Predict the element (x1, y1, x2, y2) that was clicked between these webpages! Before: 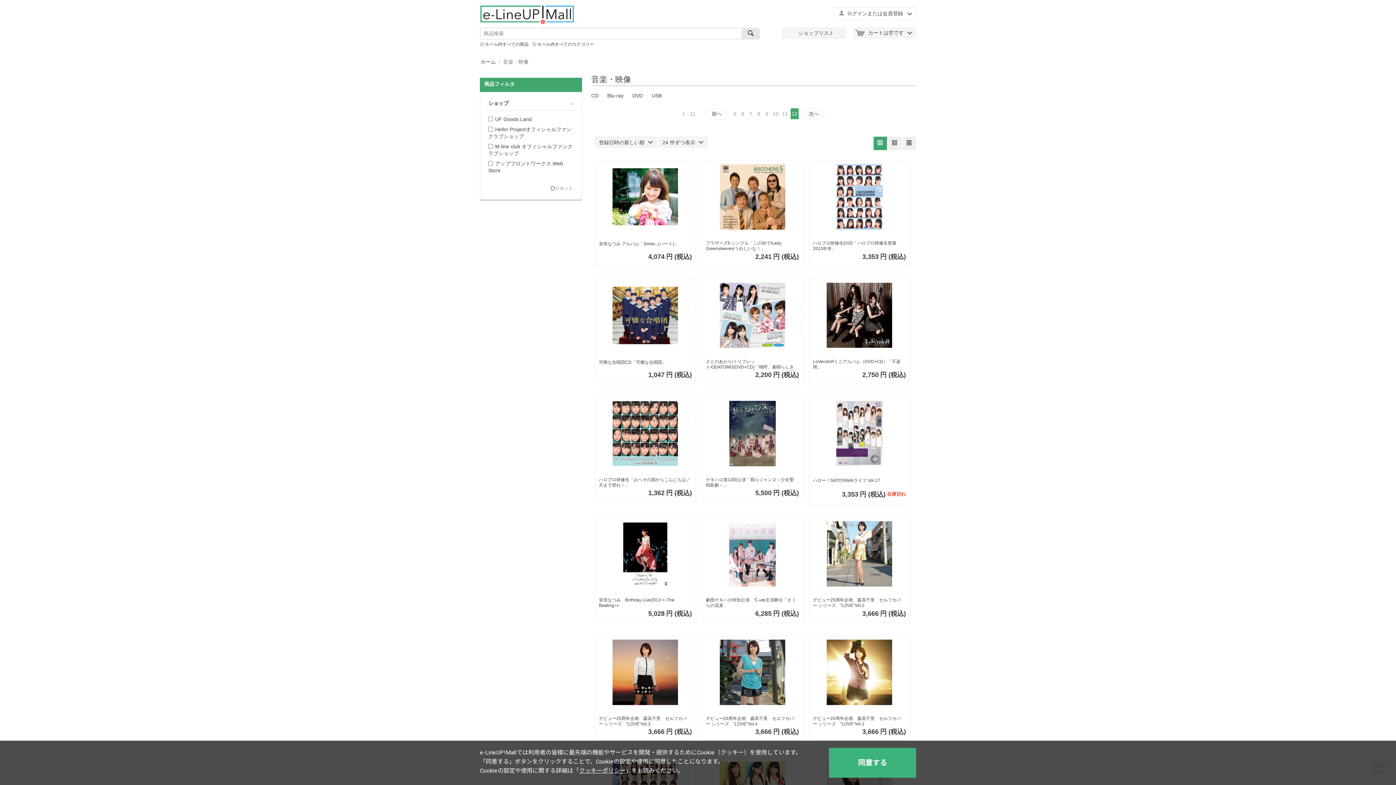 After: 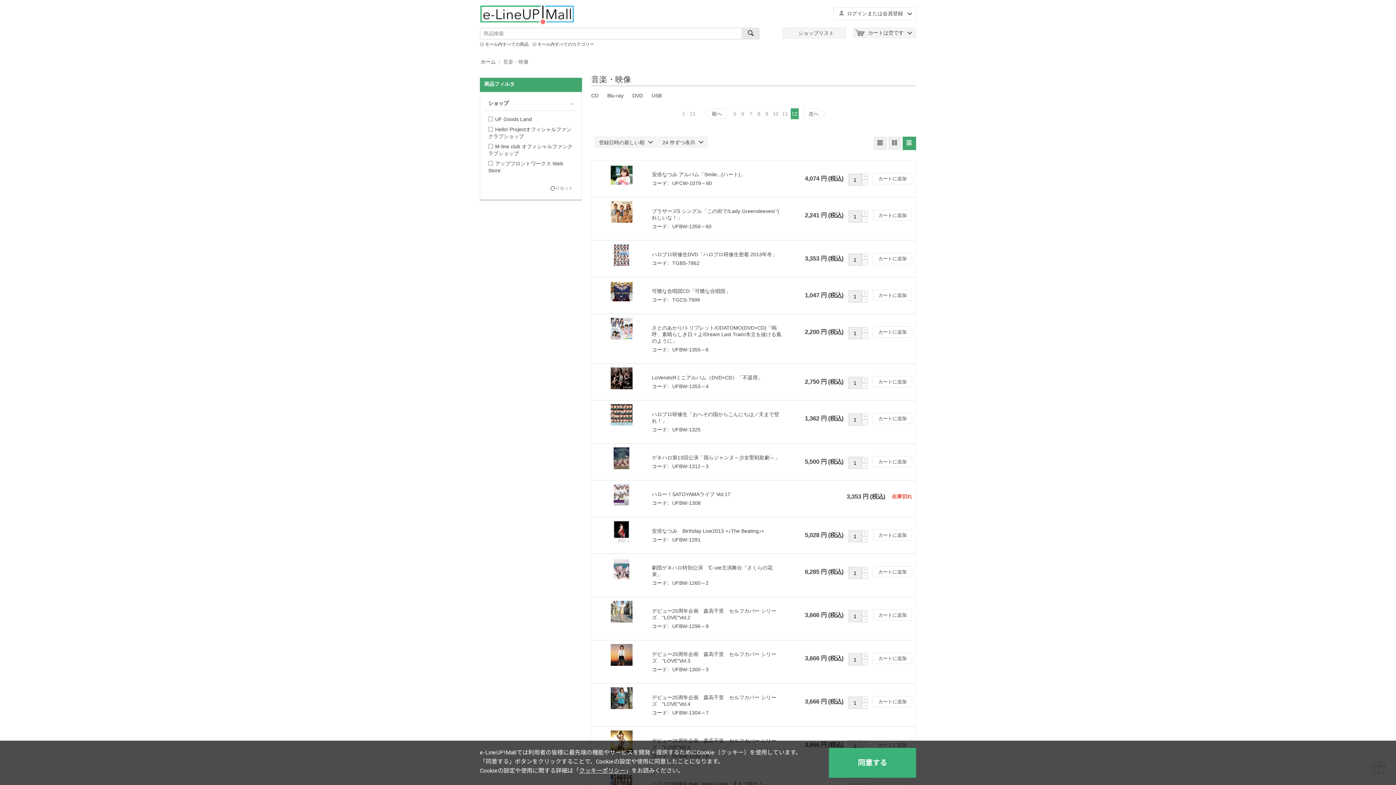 Action: bbox: (902, 136, 916, 150)